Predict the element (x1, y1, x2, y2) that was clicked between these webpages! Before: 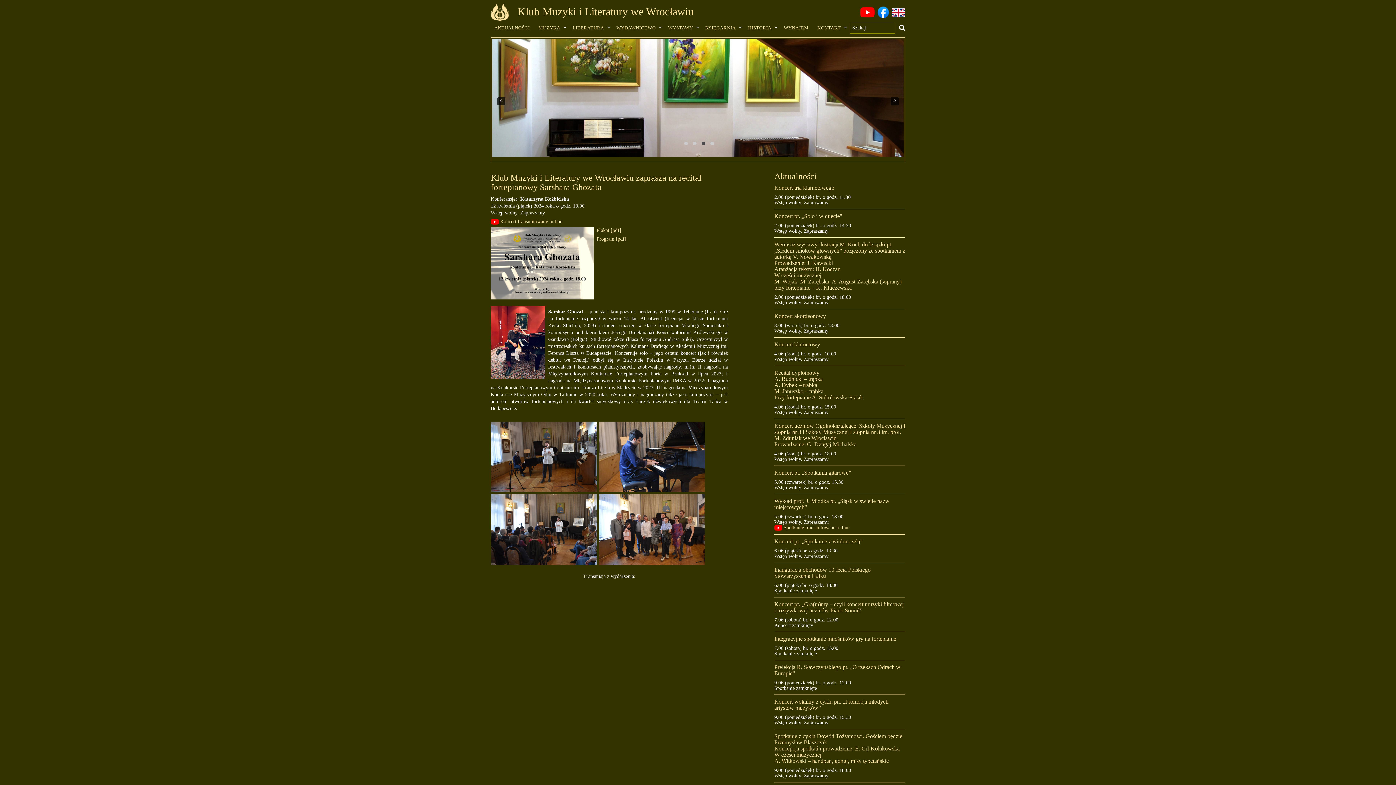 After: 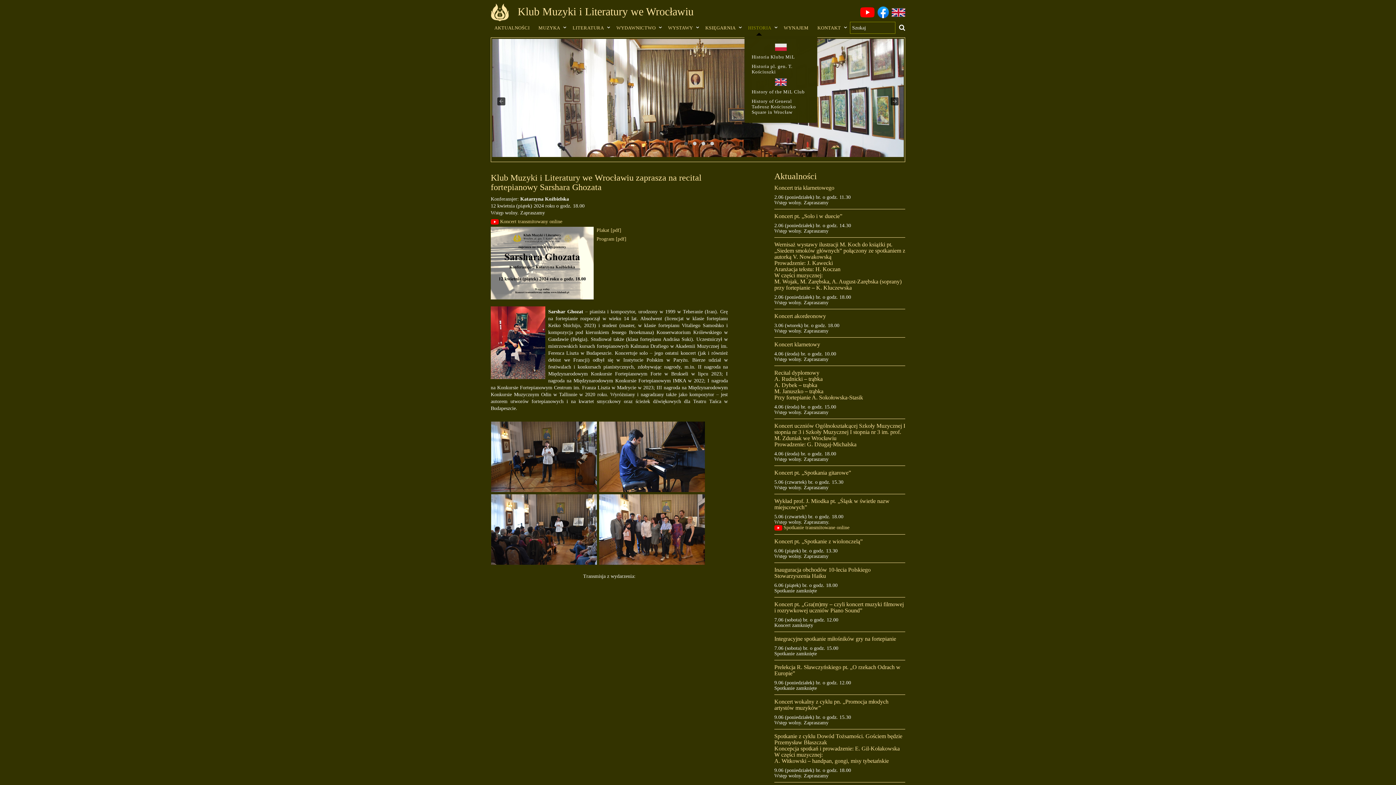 Action: bbox: (744, 14, 778, 41) label: HISTORIA